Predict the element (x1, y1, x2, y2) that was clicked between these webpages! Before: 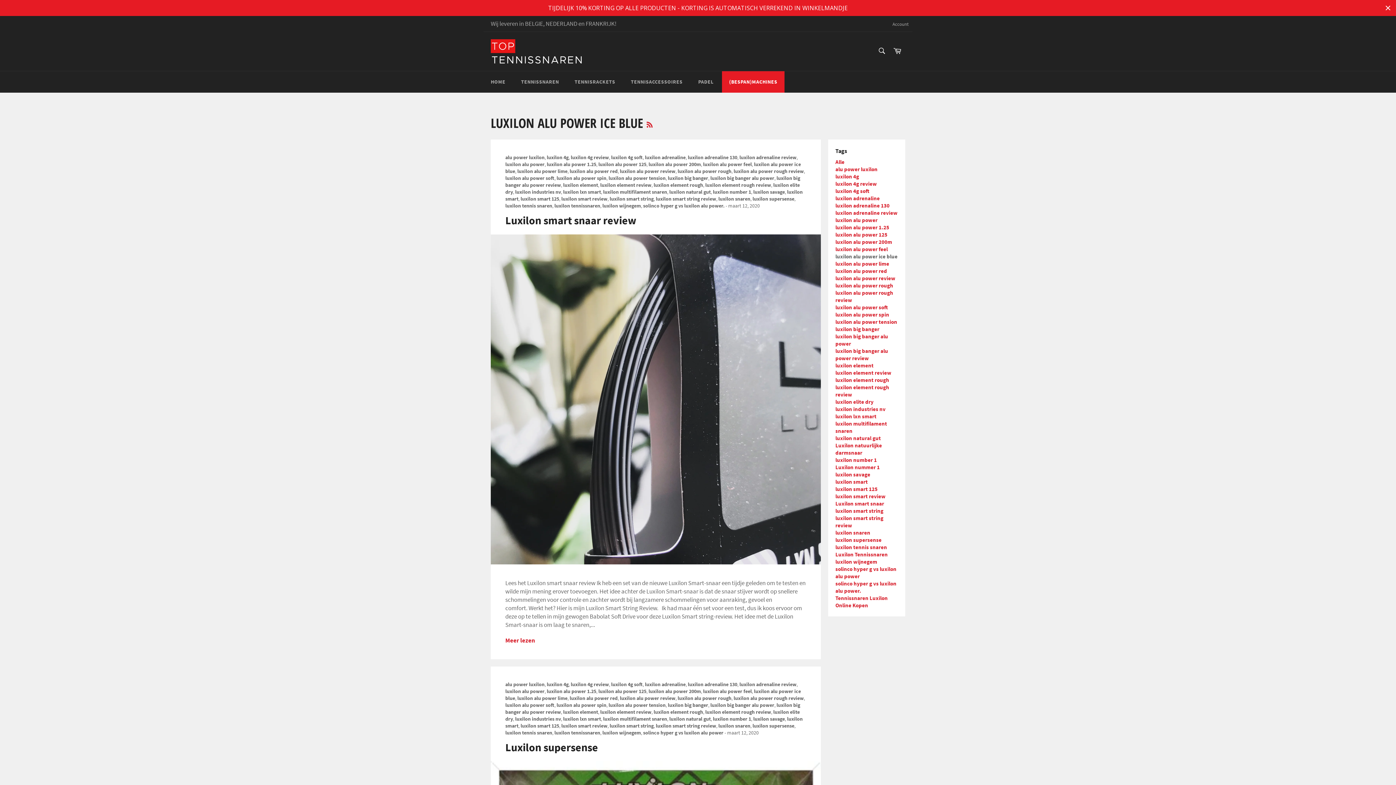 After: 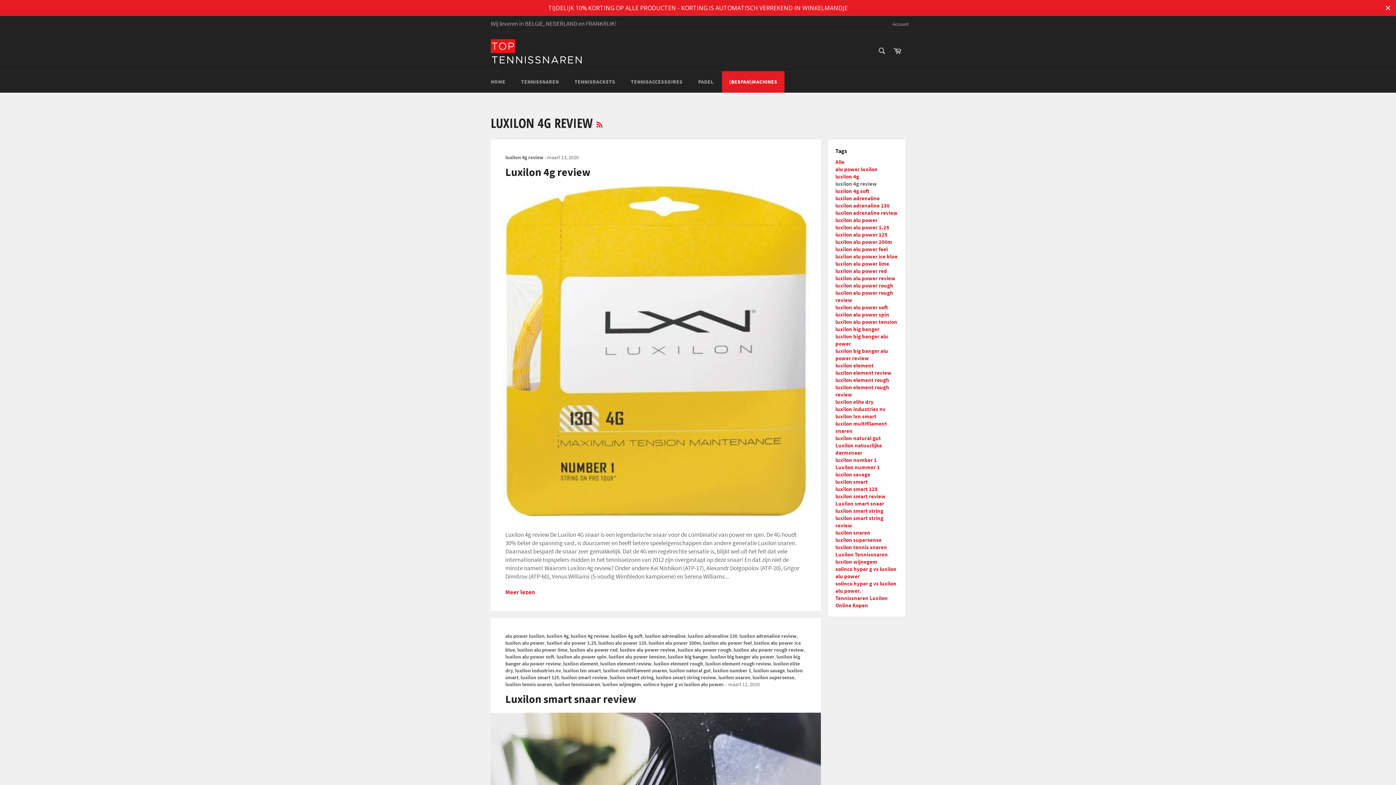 Action: bbox: (570, 681, 609, 687) label: luxilon 4g review